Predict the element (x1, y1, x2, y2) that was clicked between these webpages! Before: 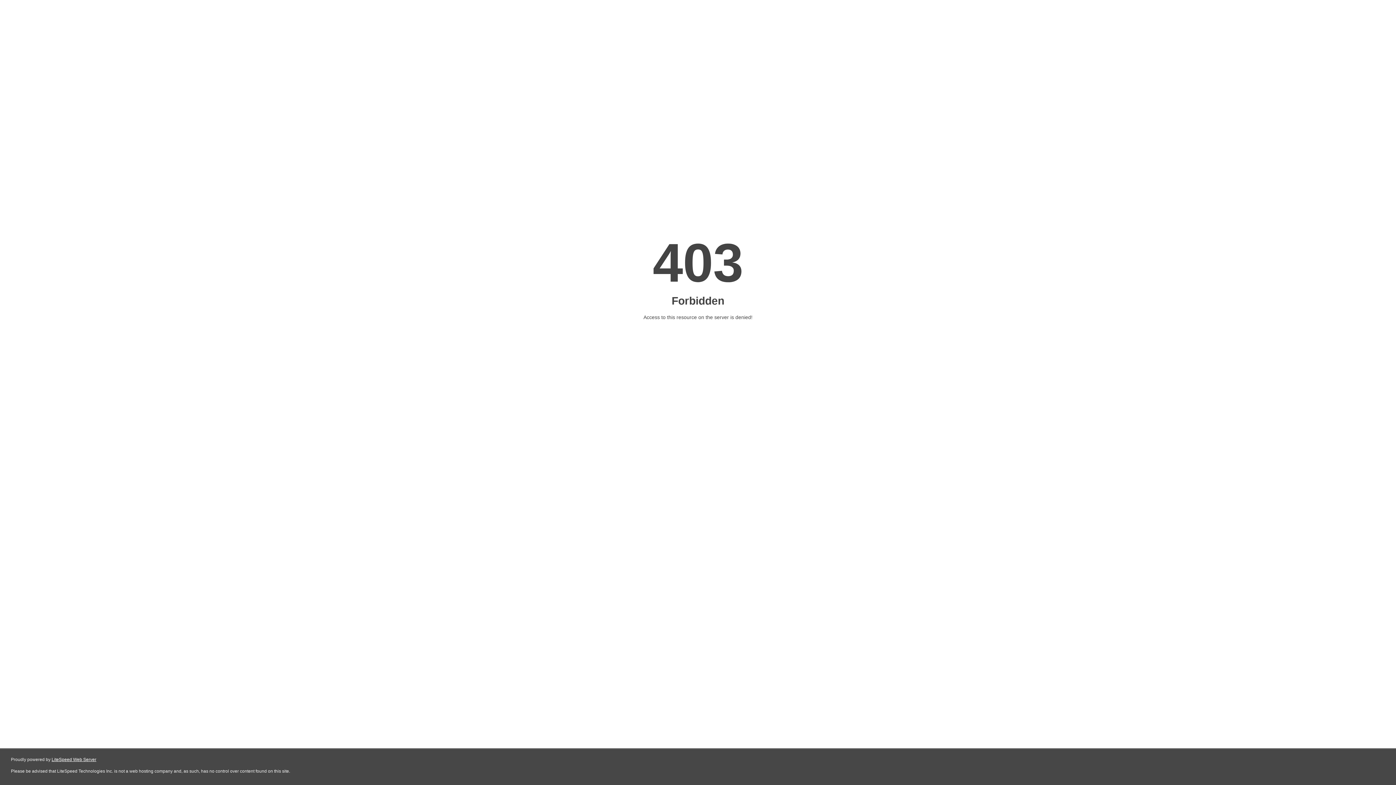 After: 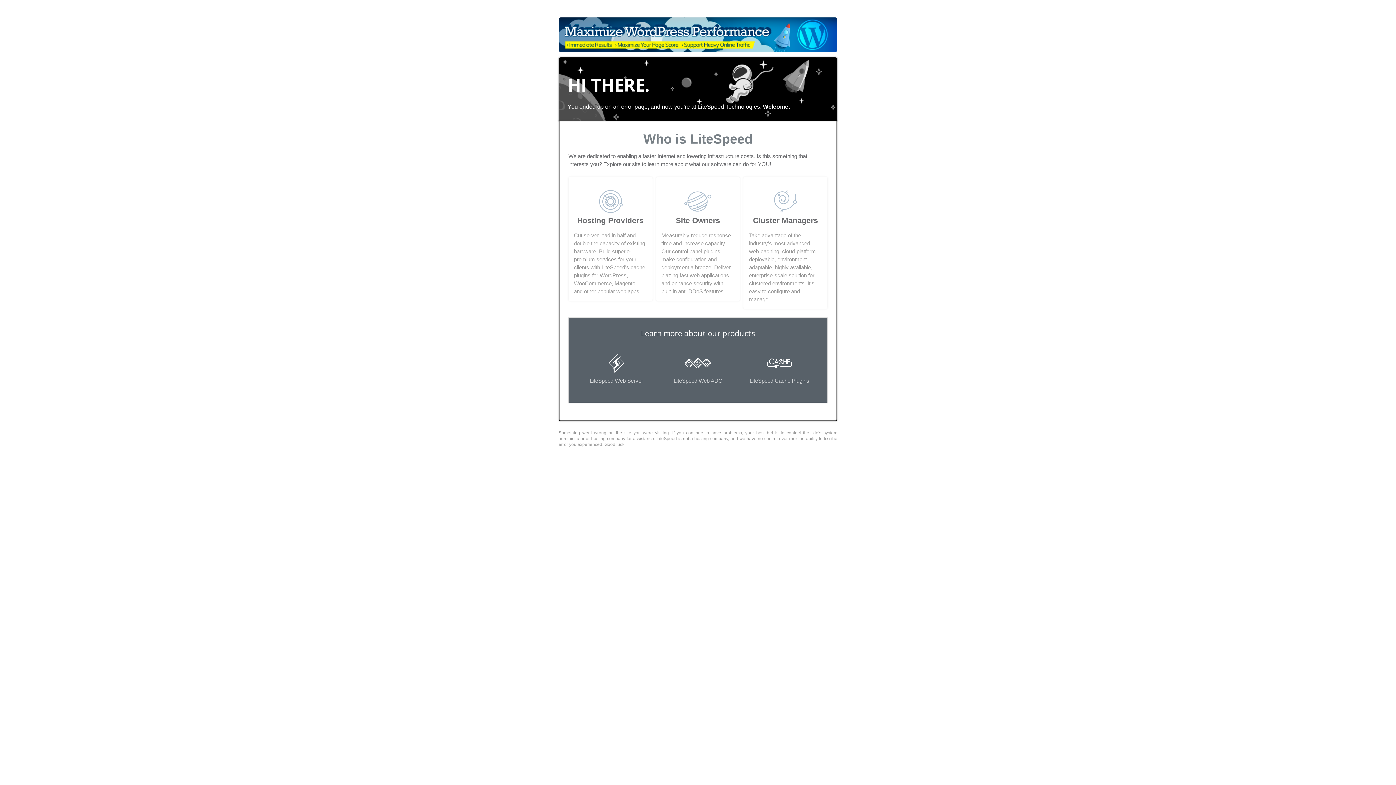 Action: bbox: (51, 757, 96, 762) label: LiteSpeed Web Server